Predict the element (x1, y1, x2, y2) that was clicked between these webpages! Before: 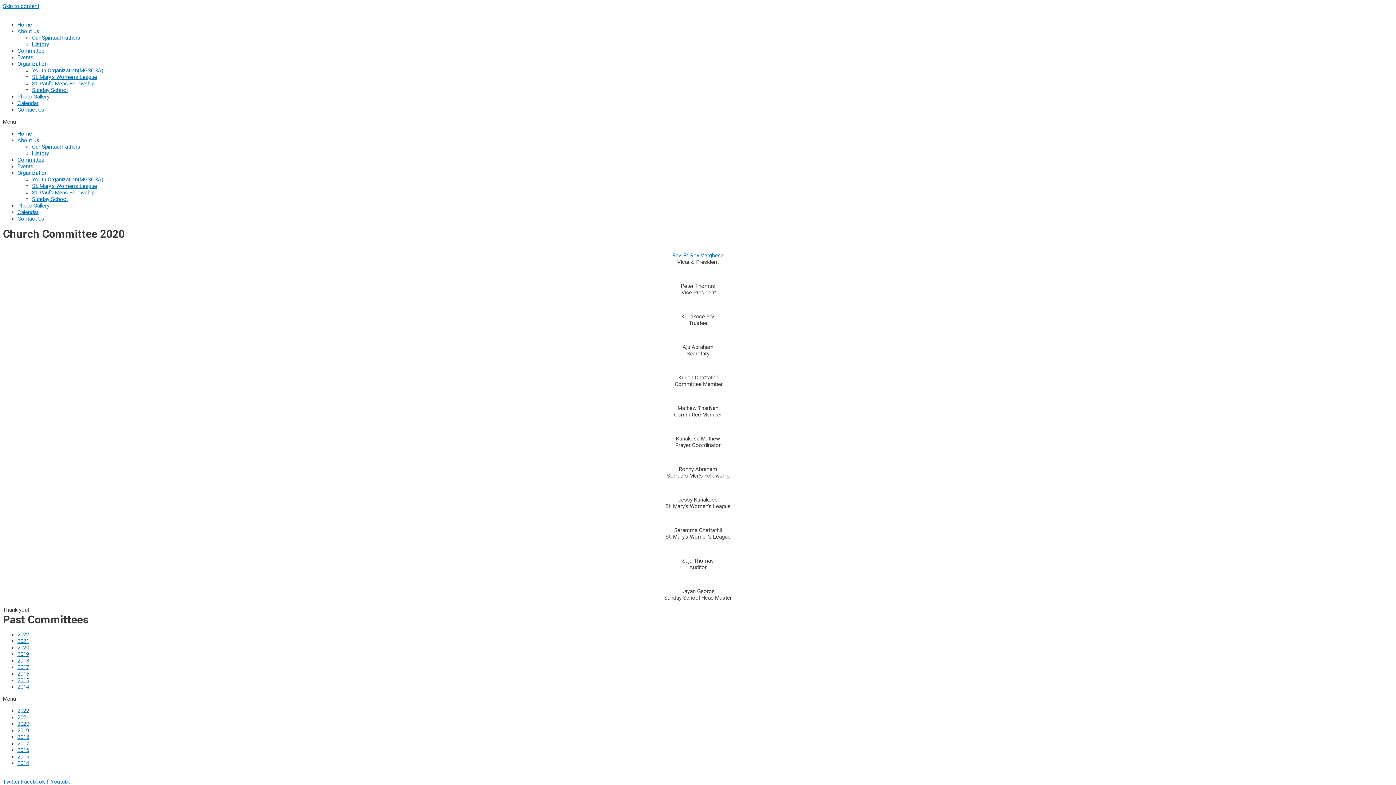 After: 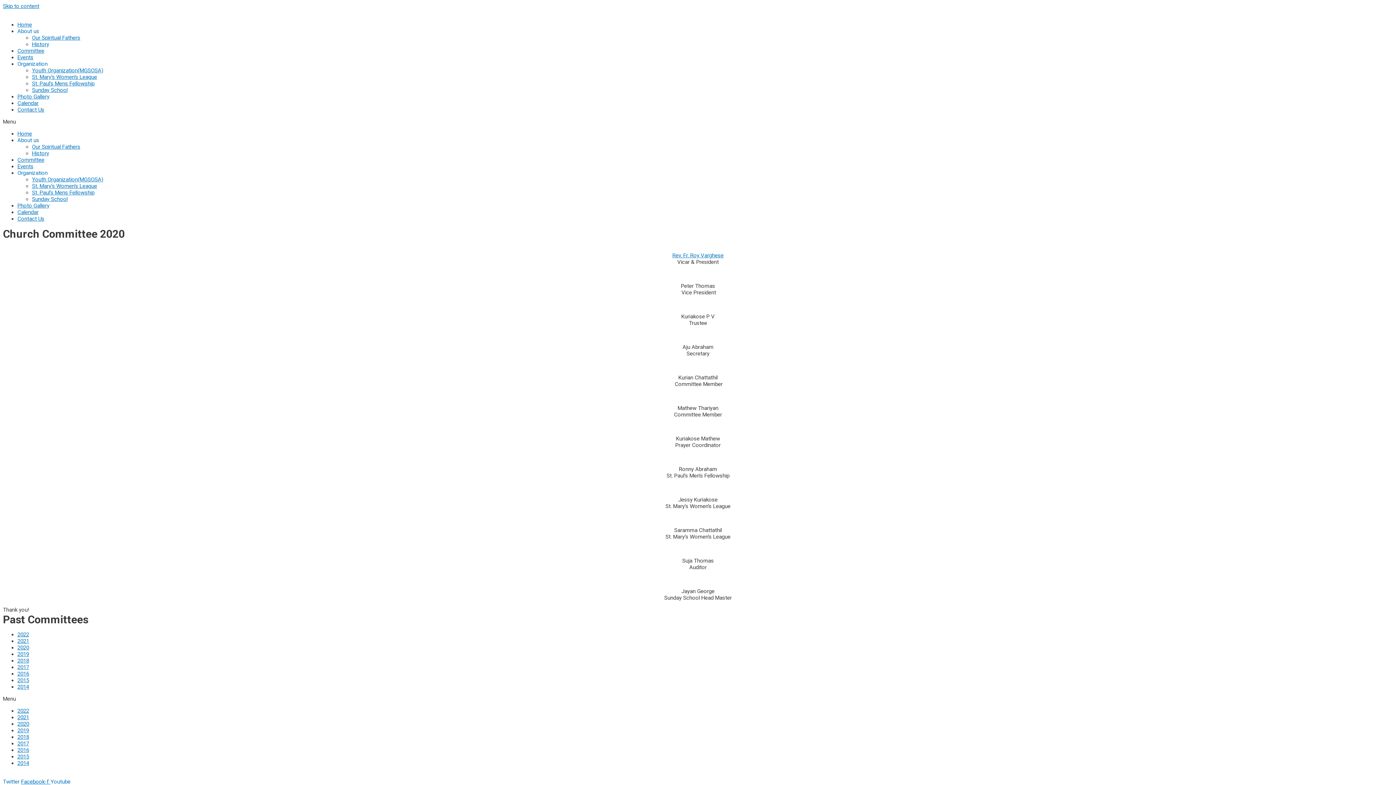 Action: bbox: (17, 644, 29, 651) label: 2020